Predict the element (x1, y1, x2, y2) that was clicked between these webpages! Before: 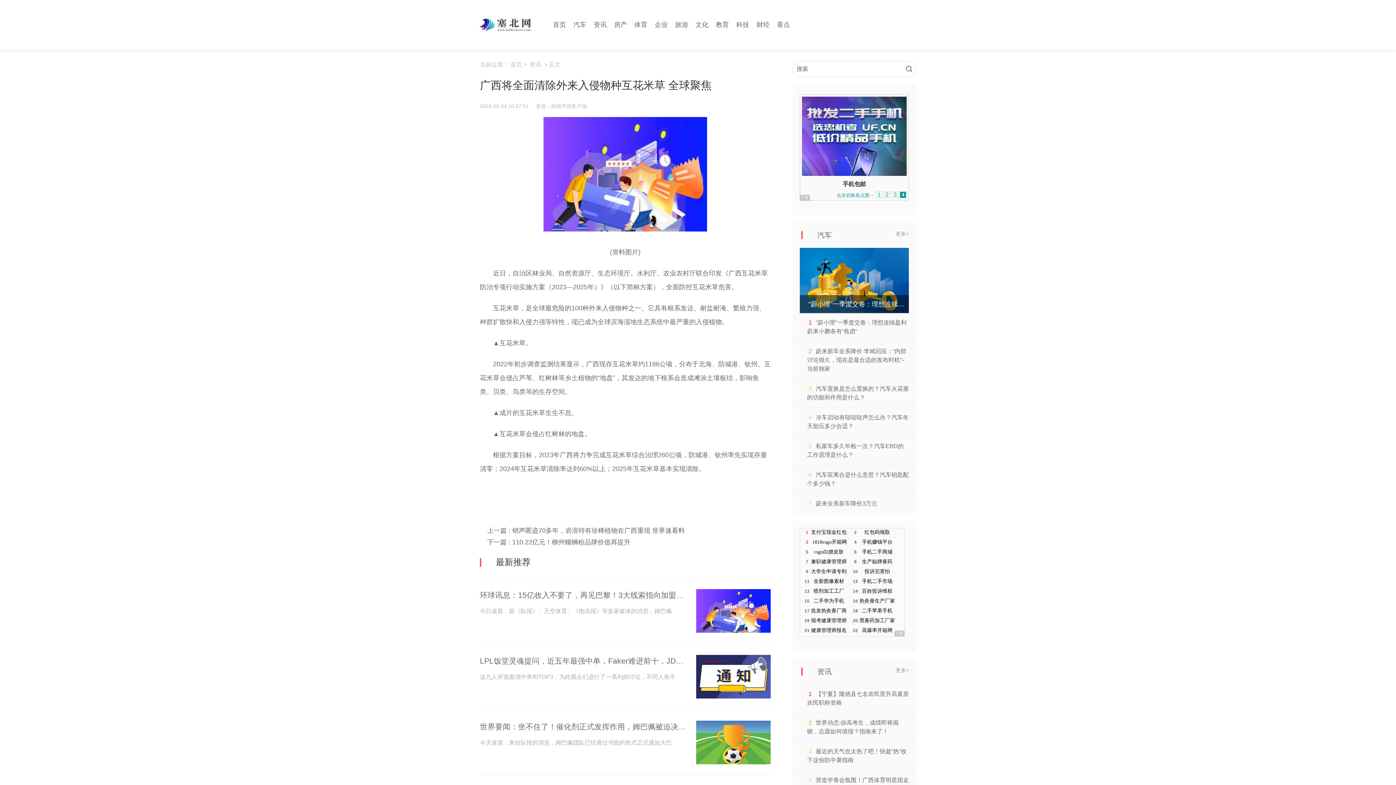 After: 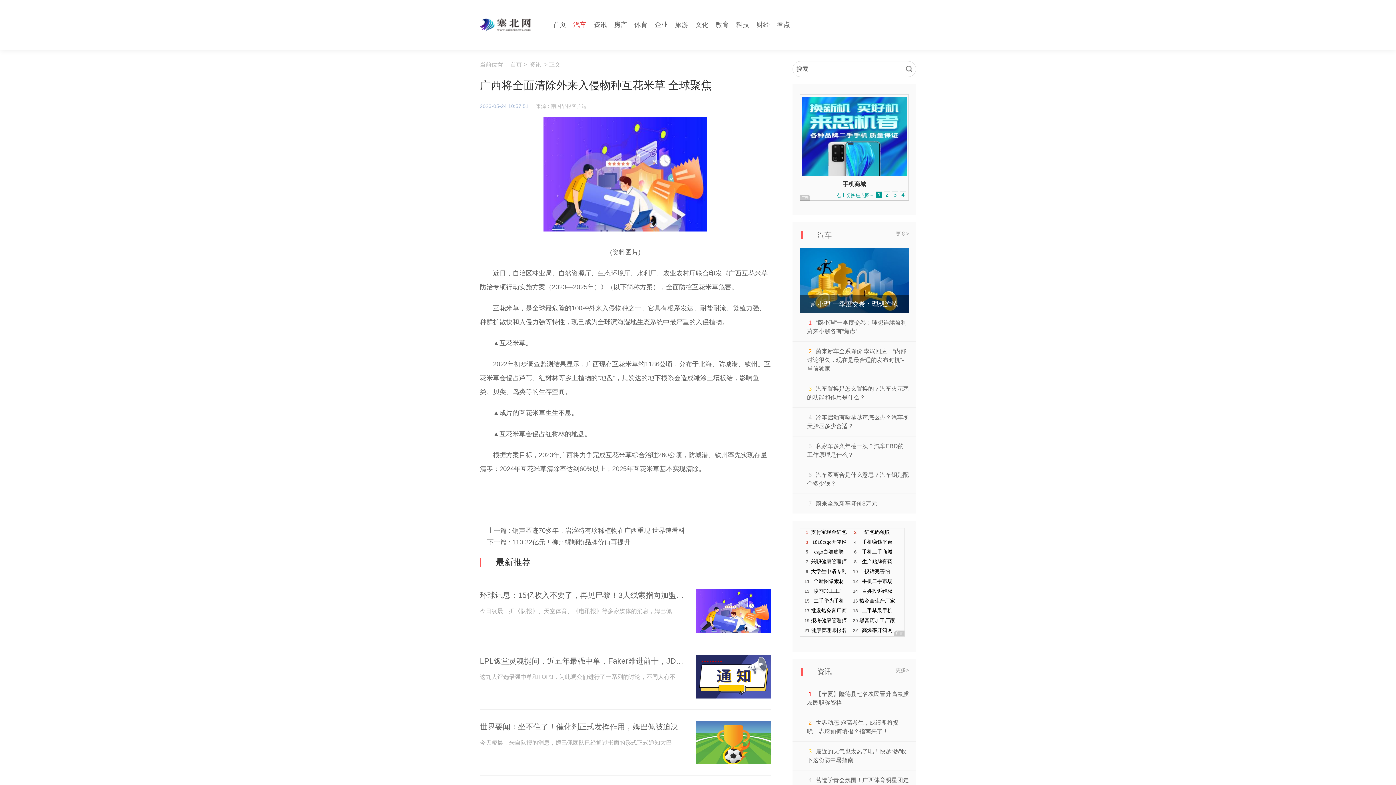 Action: bbox: (573, 21, 586, 28) label: 汽车